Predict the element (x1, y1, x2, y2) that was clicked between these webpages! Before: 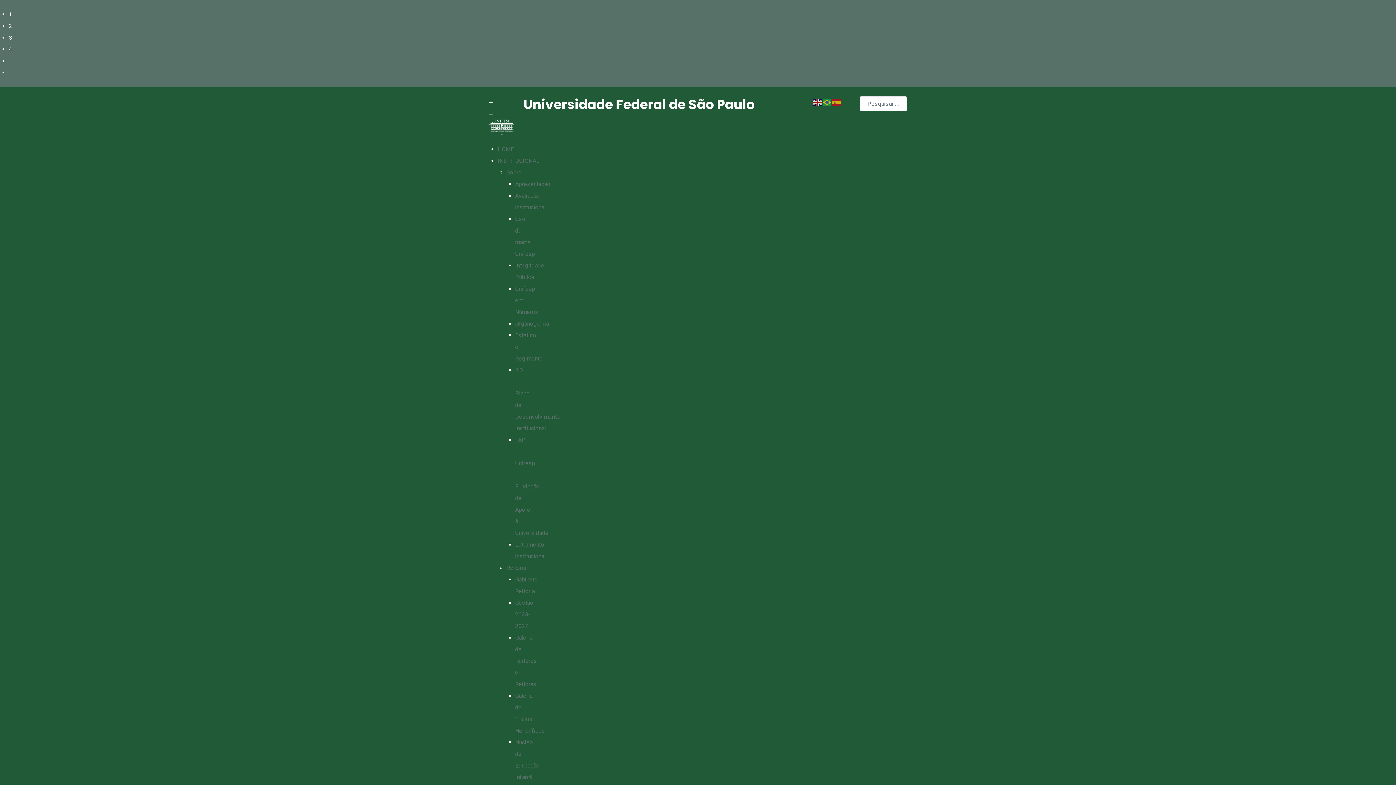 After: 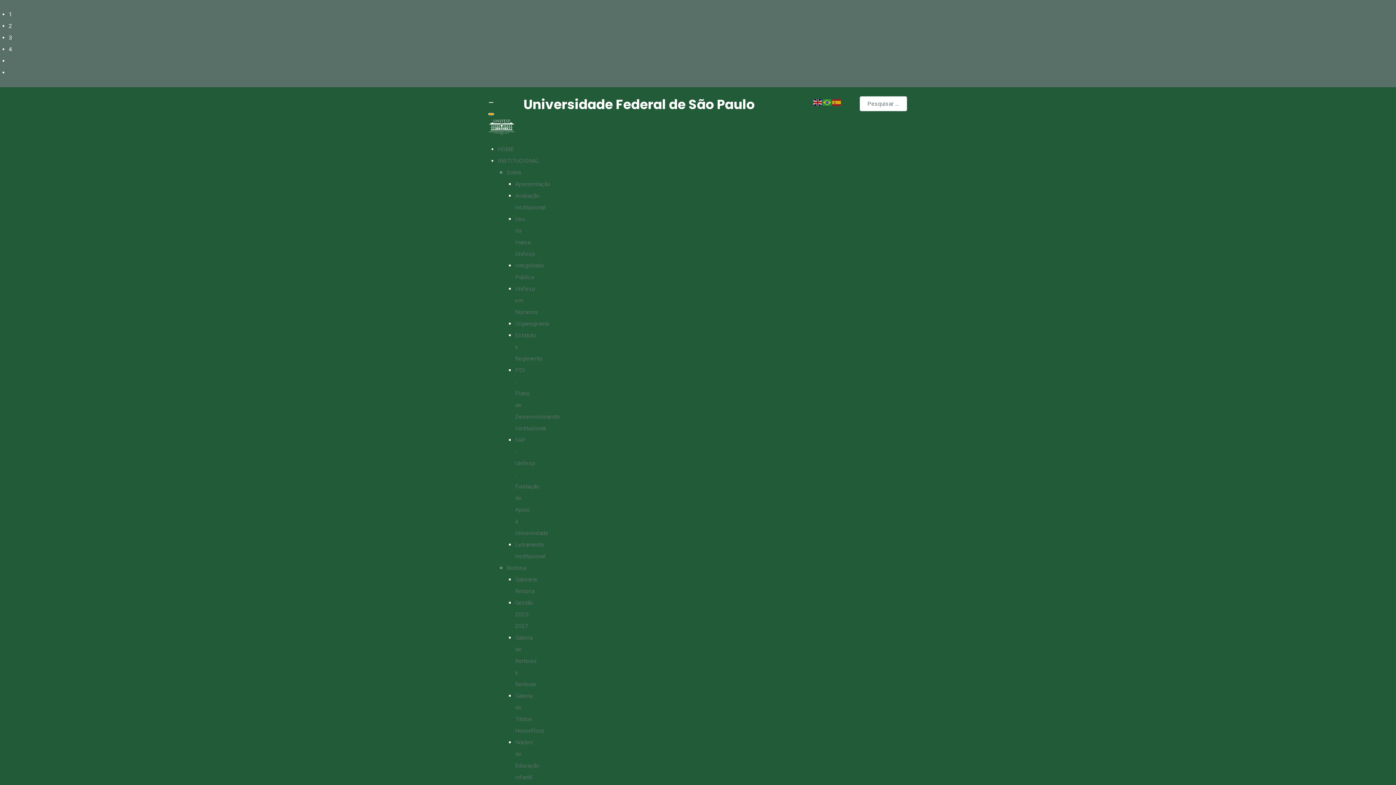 Action: bbox: (489, 113, 493, 114) label: Close mobile menu